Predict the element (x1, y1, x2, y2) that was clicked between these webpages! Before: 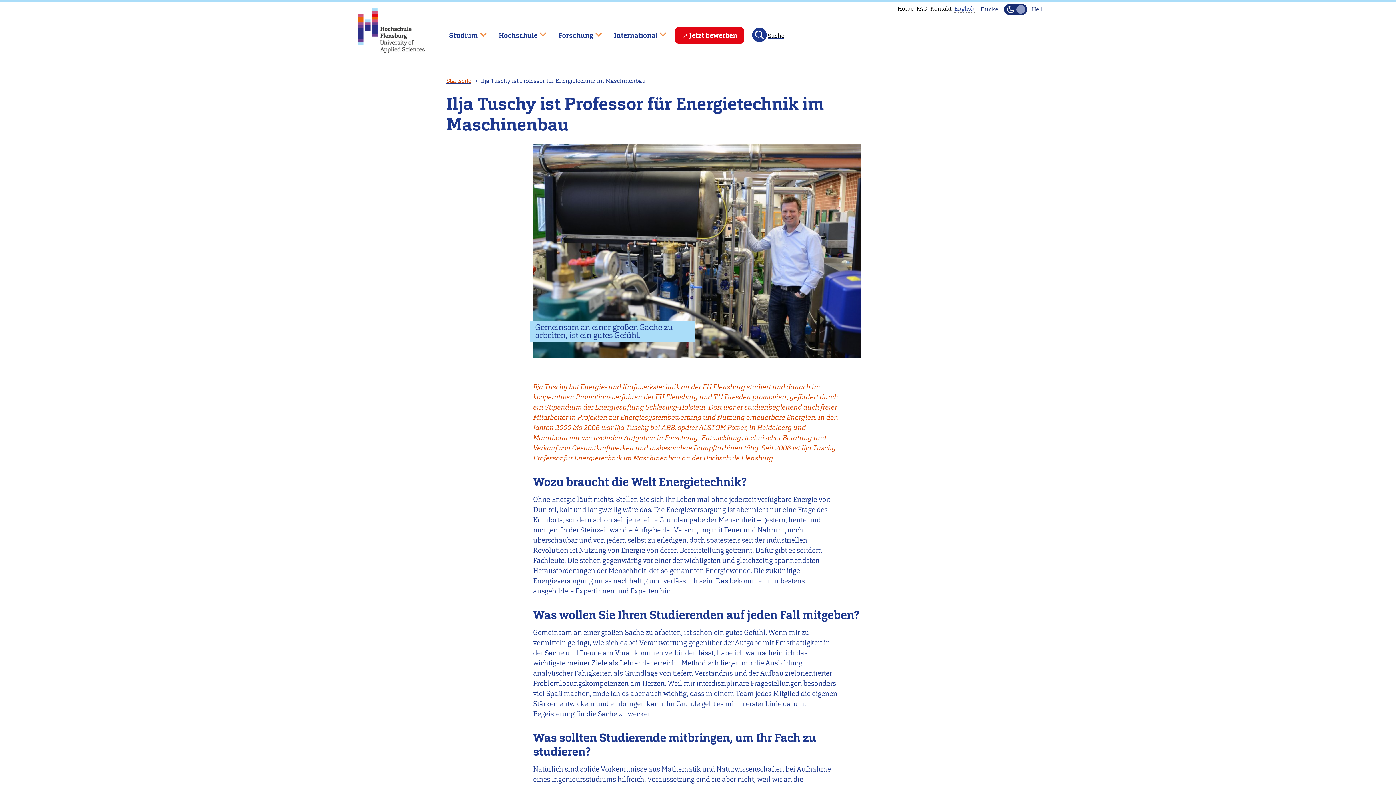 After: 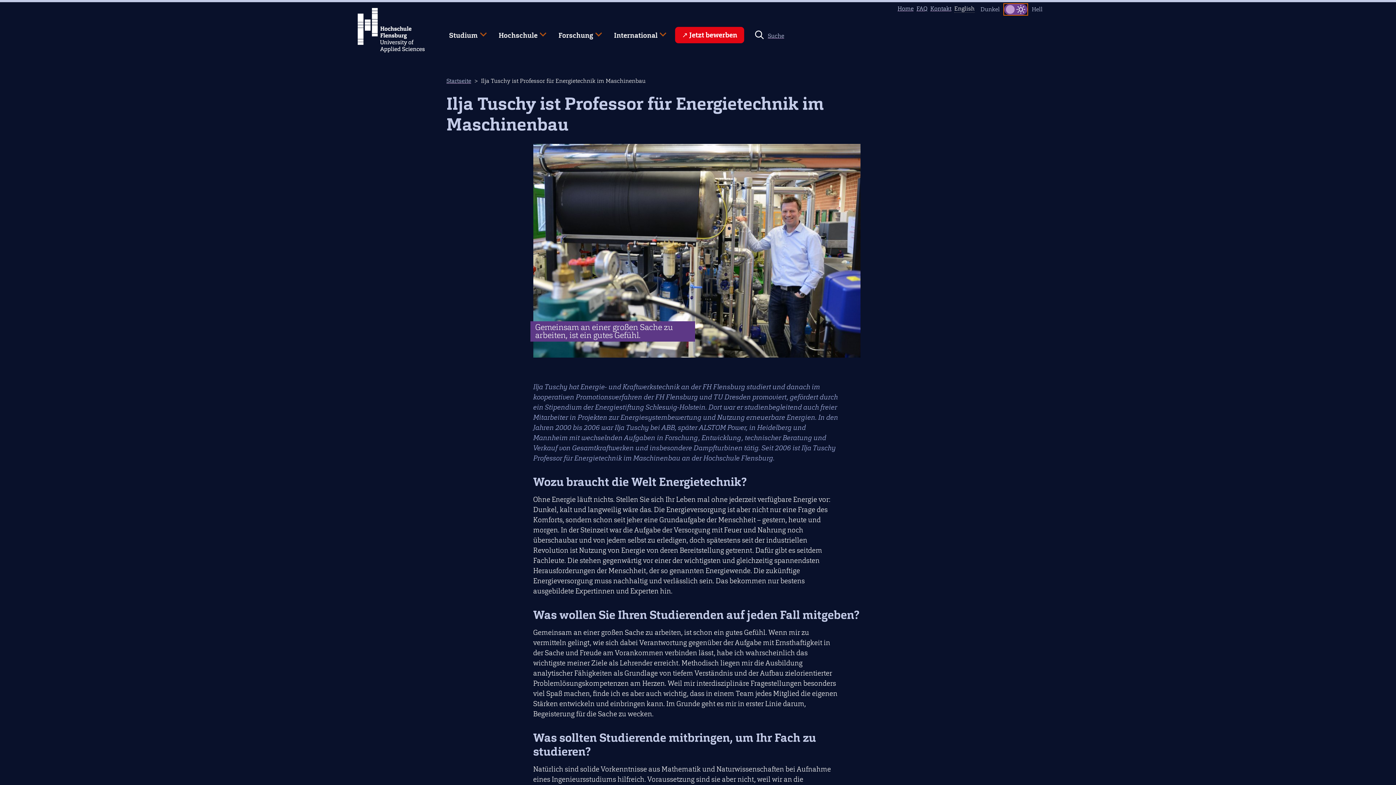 Action: label: Dunkelmodus(Dark Mode) umschalten bbox: (1004, 4, 1027, 14)